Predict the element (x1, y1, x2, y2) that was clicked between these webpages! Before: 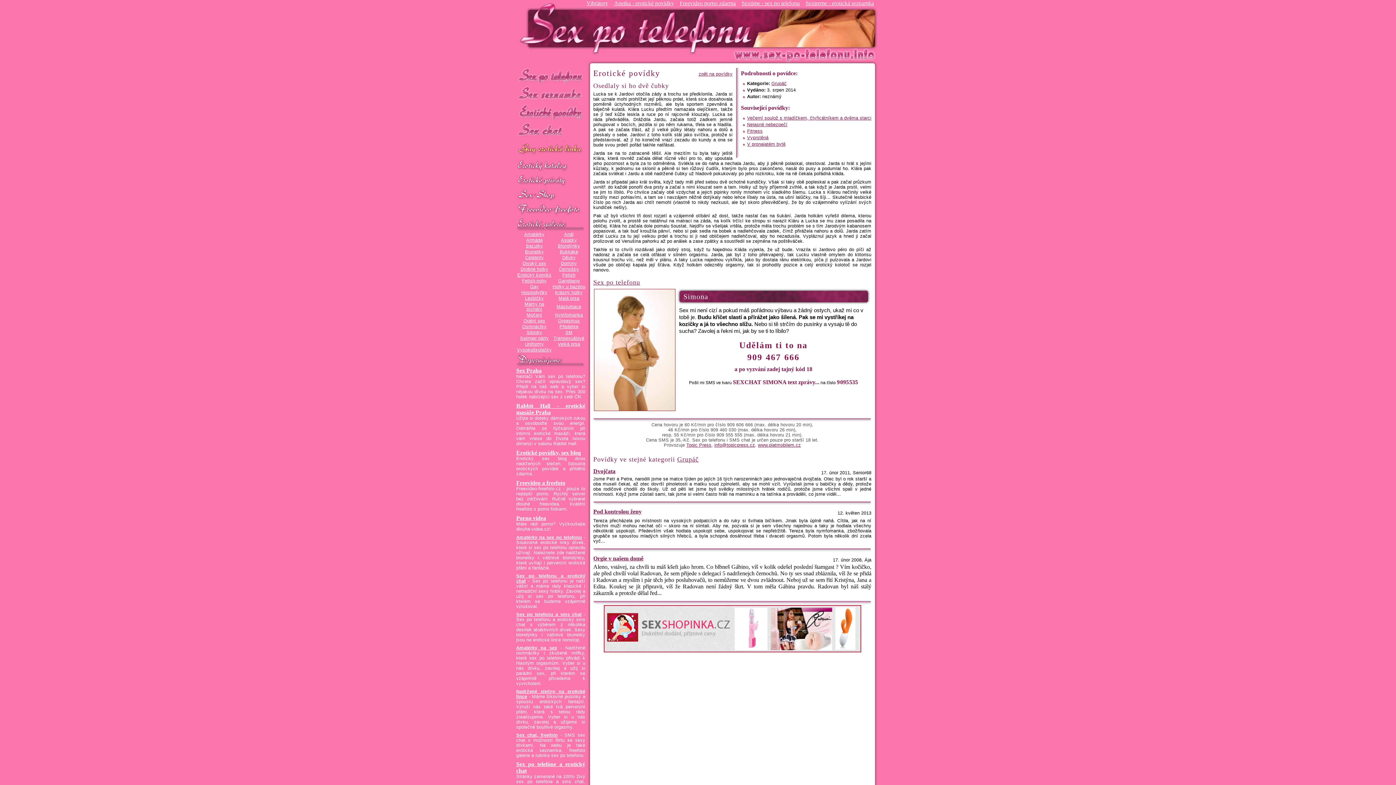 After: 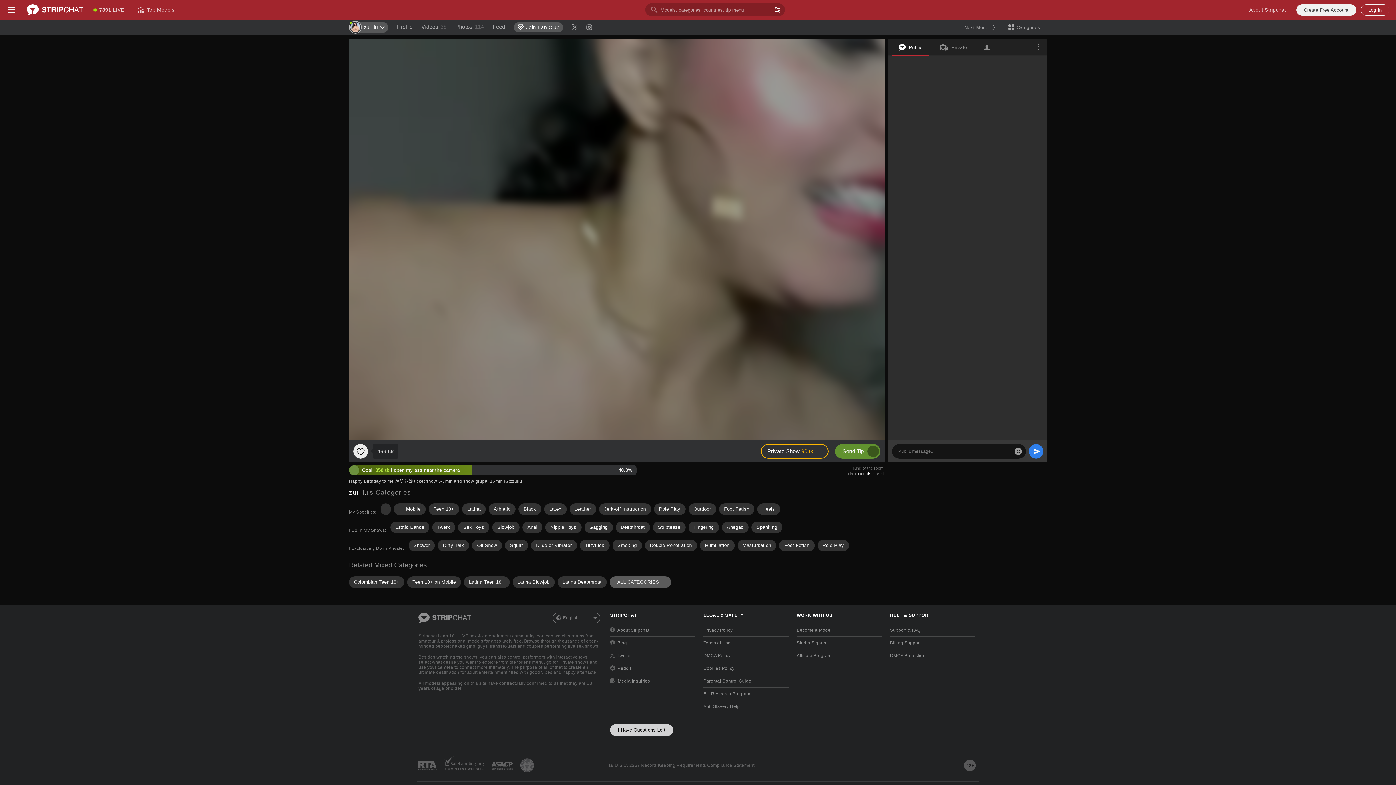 Action: bbox: (516, 217, 585, 231) label: Freefoto galerie